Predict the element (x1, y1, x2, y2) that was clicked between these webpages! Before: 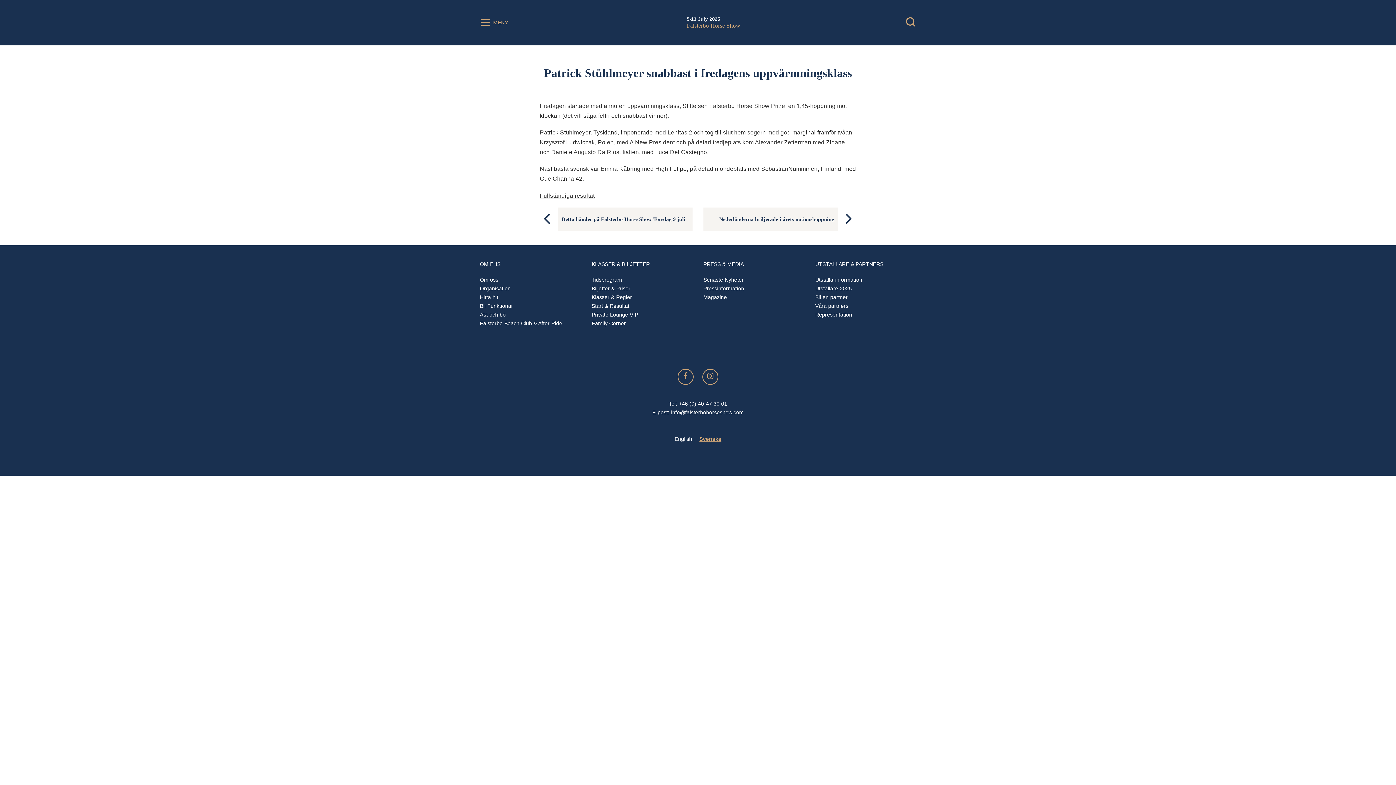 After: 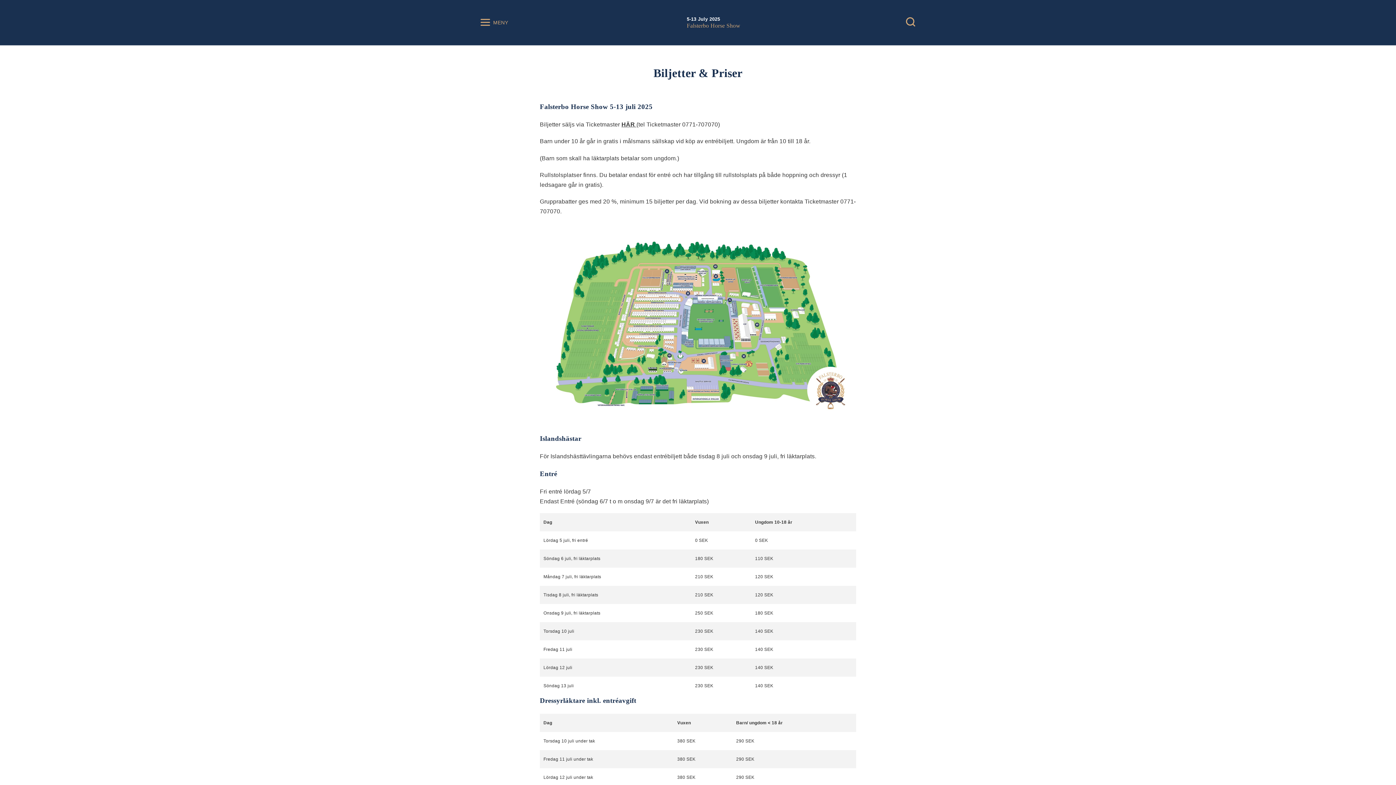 Action: bbox: (591, 285, 630, 291) label: Biljetter & Priser